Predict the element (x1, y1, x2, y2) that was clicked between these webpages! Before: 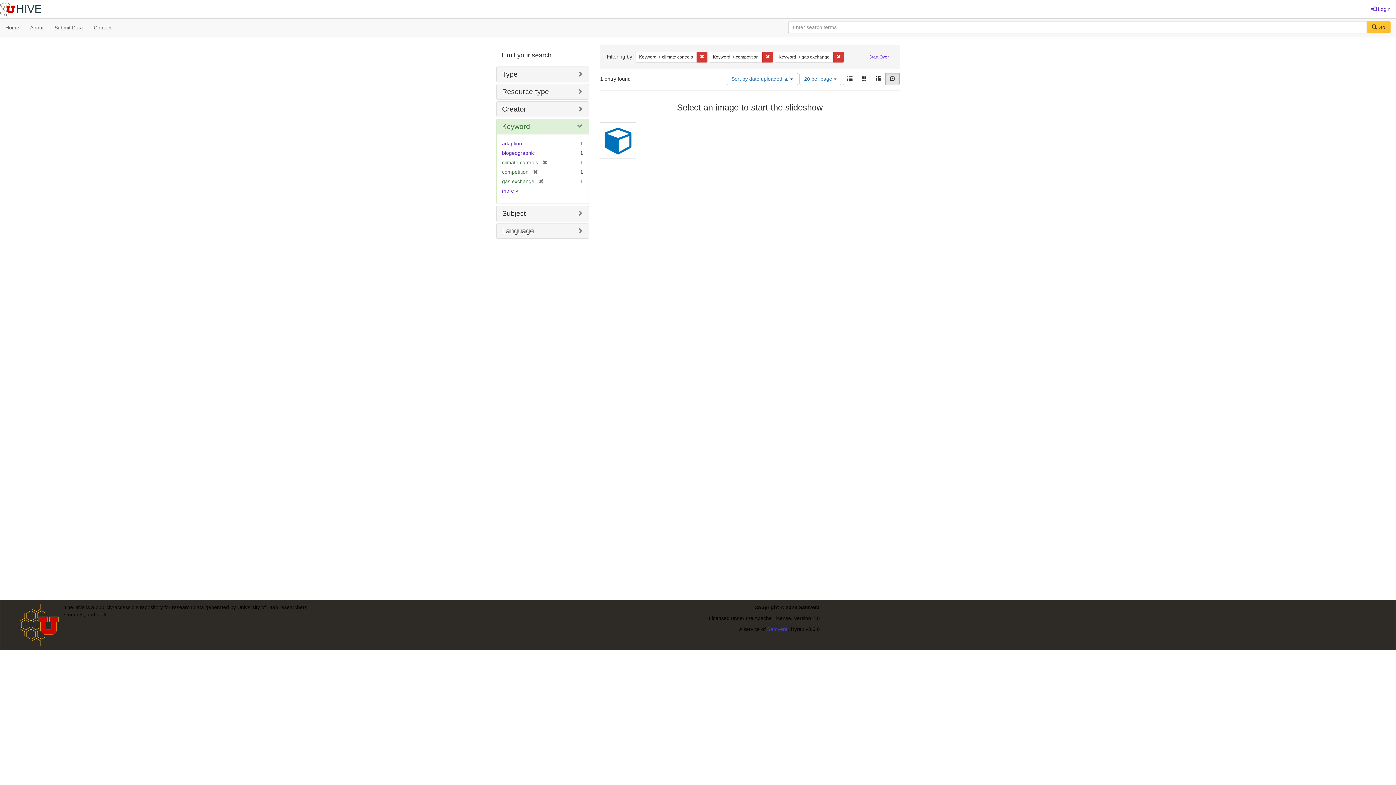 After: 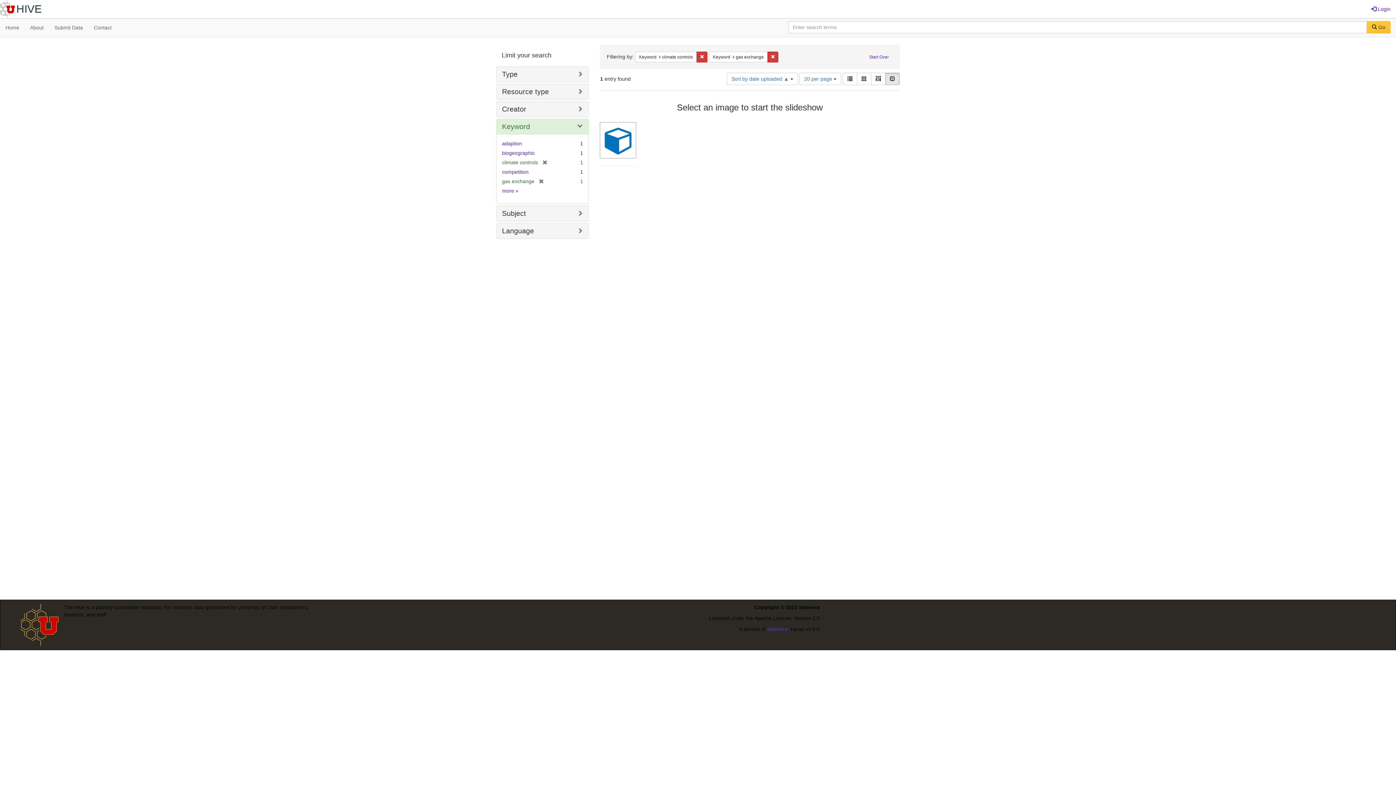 Action: bbox: (528, 169, 538, 174) label: [remove]